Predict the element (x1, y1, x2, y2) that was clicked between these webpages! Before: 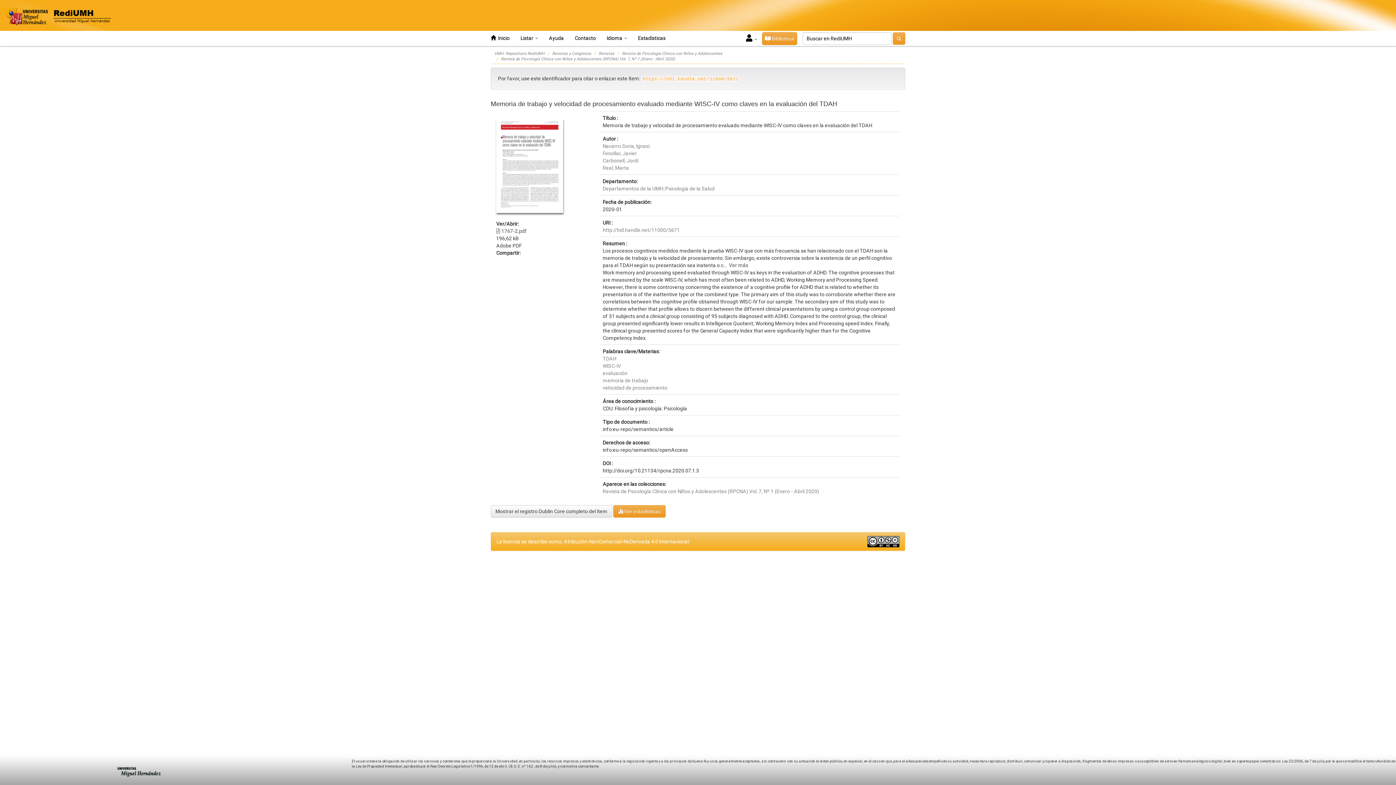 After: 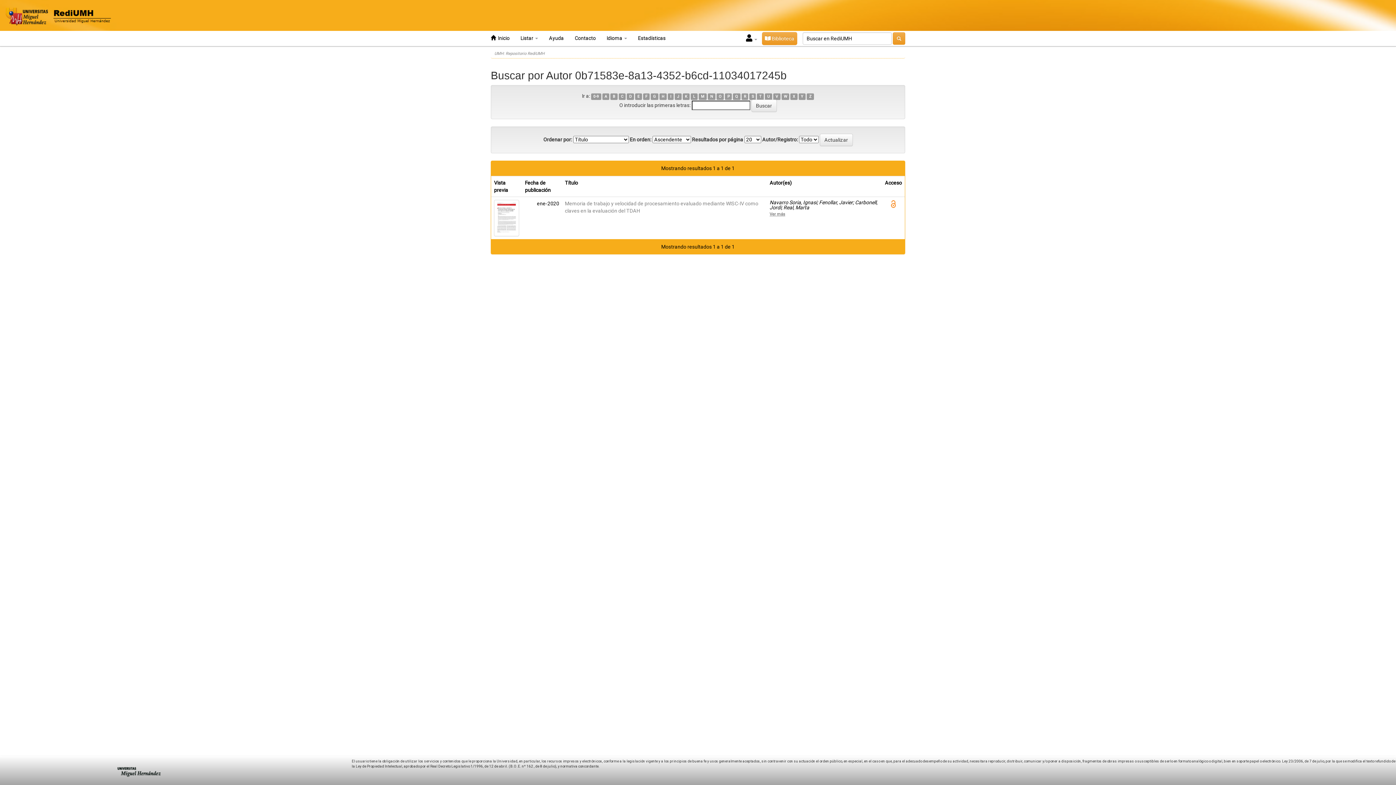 Action: bbox: (602, 150, 637, 156) label: Fenollar, Javier